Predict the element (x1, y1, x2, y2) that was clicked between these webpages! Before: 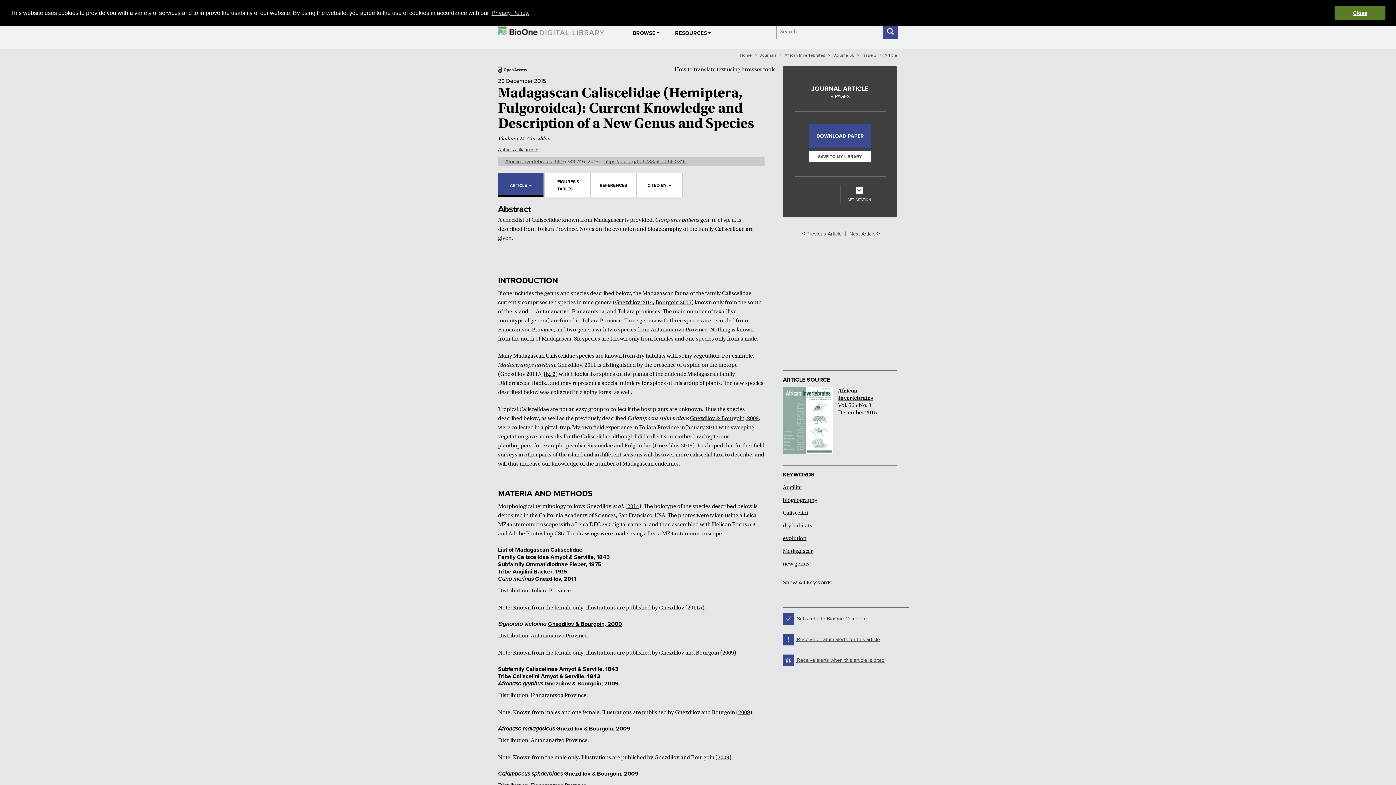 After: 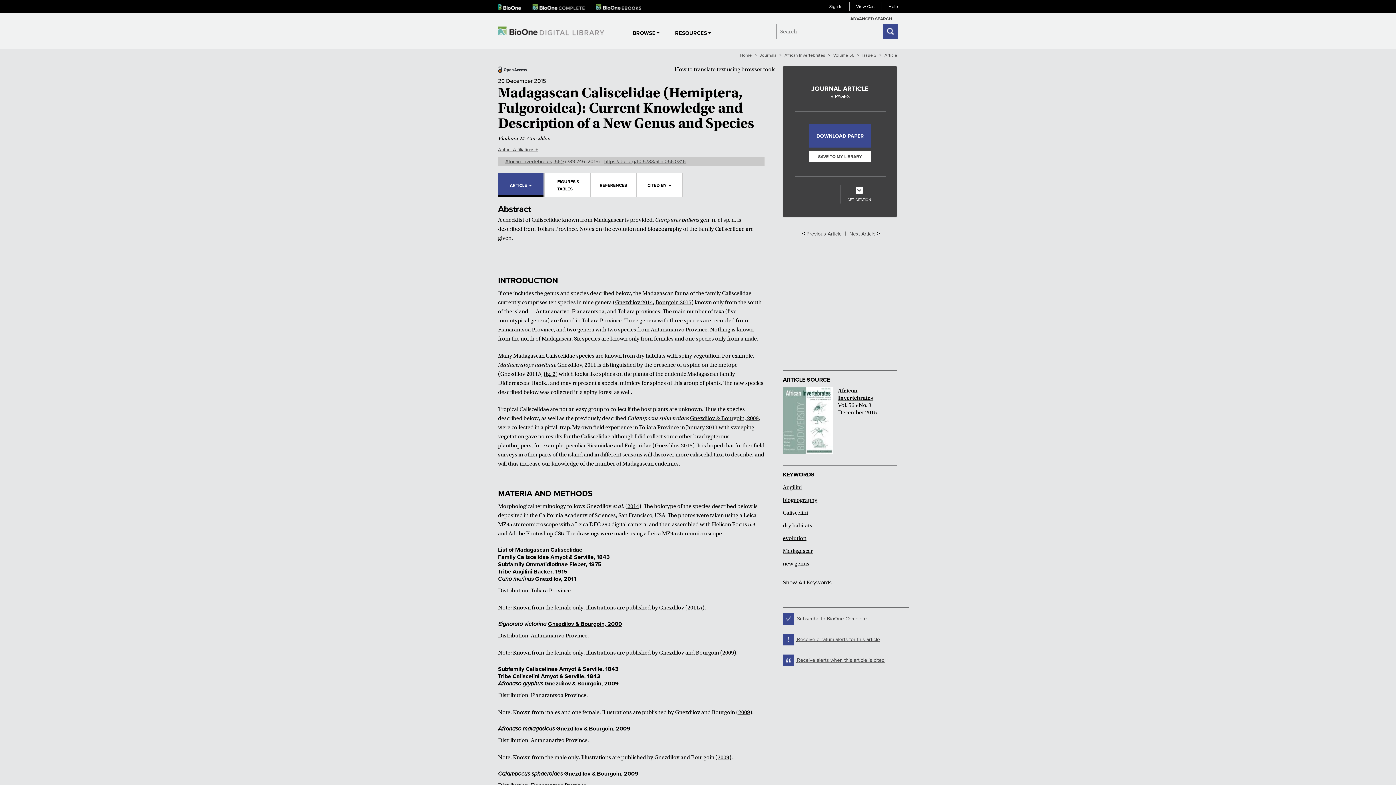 Action: bbox: (1334, 5, 1385, 20) label: dismiss cookie message